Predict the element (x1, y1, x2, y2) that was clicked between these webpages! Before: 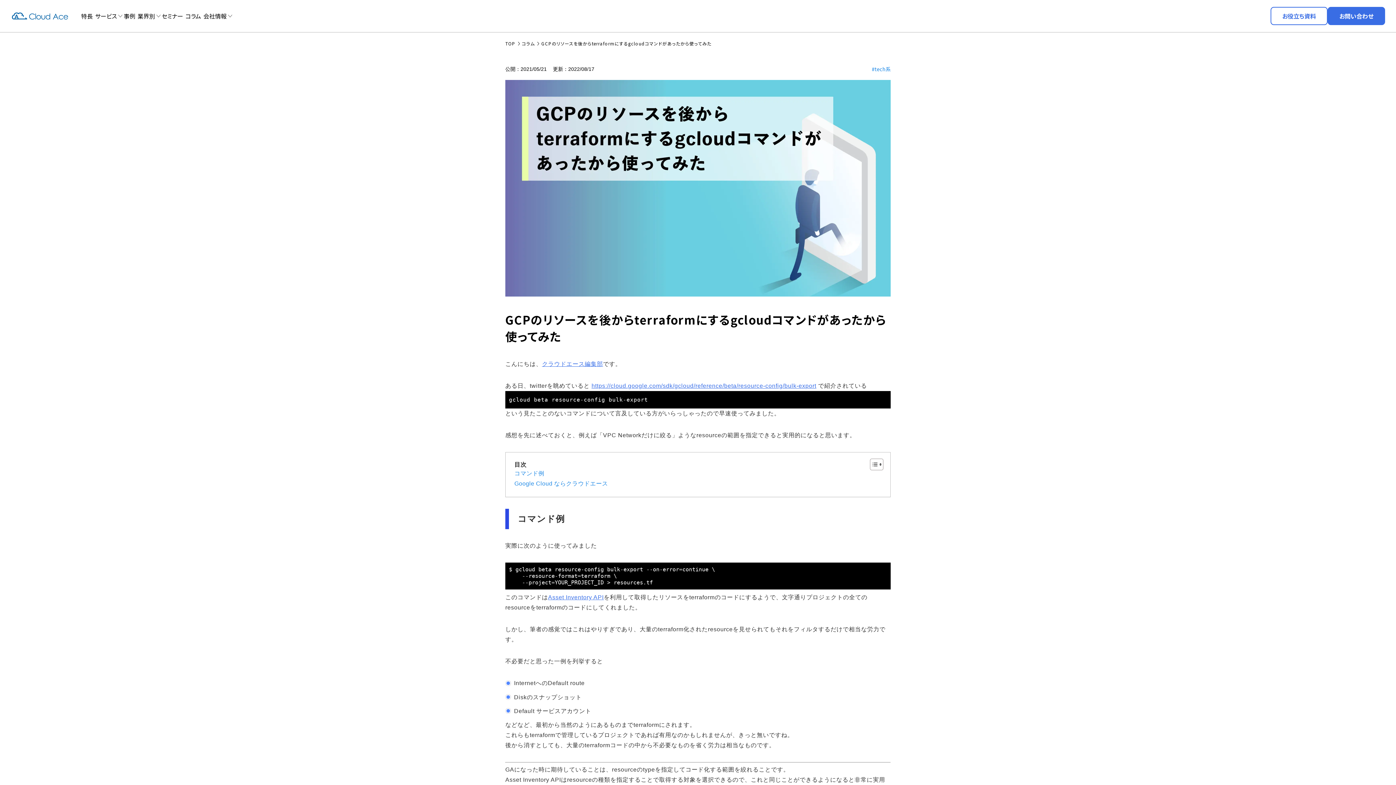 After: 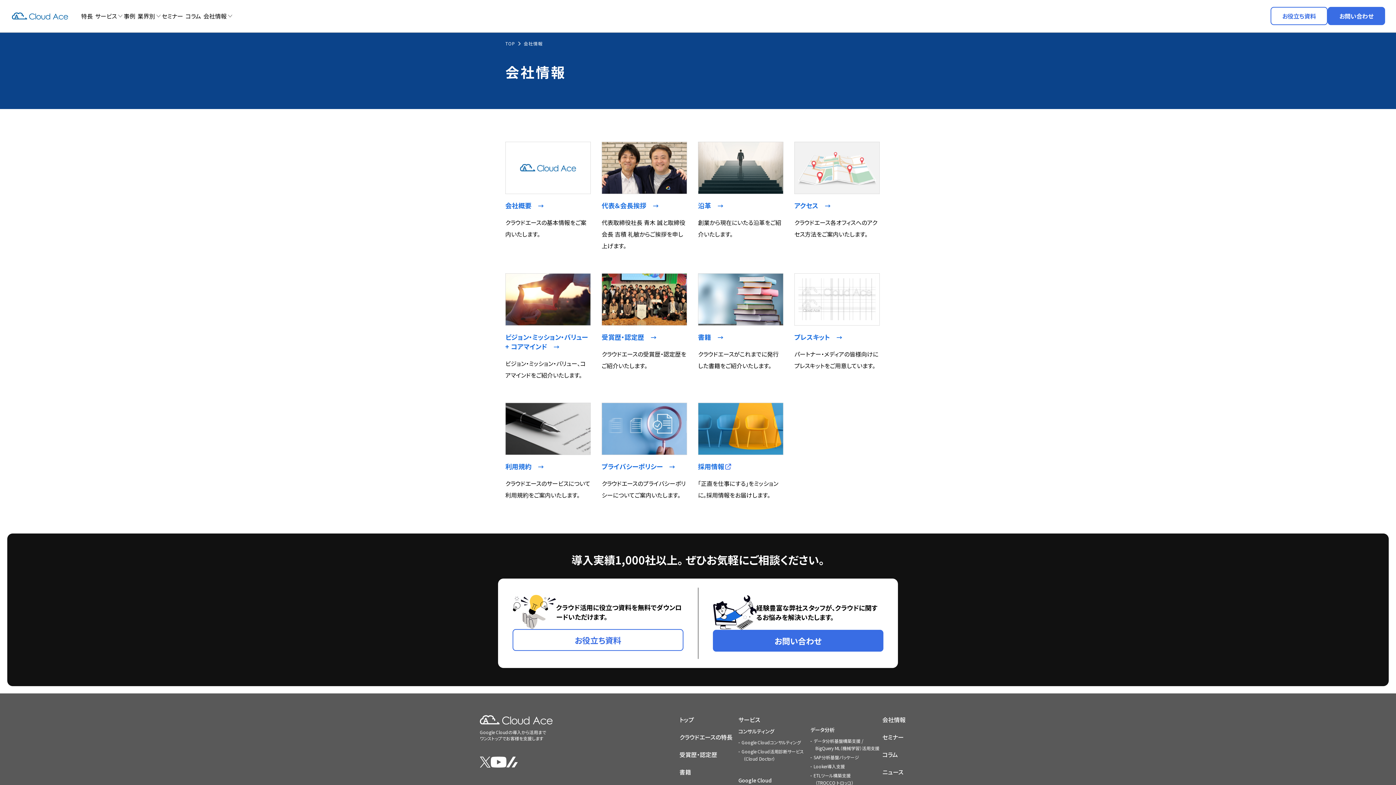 Action: label: 会社情報 bbox: (202, 9, 227, 22)